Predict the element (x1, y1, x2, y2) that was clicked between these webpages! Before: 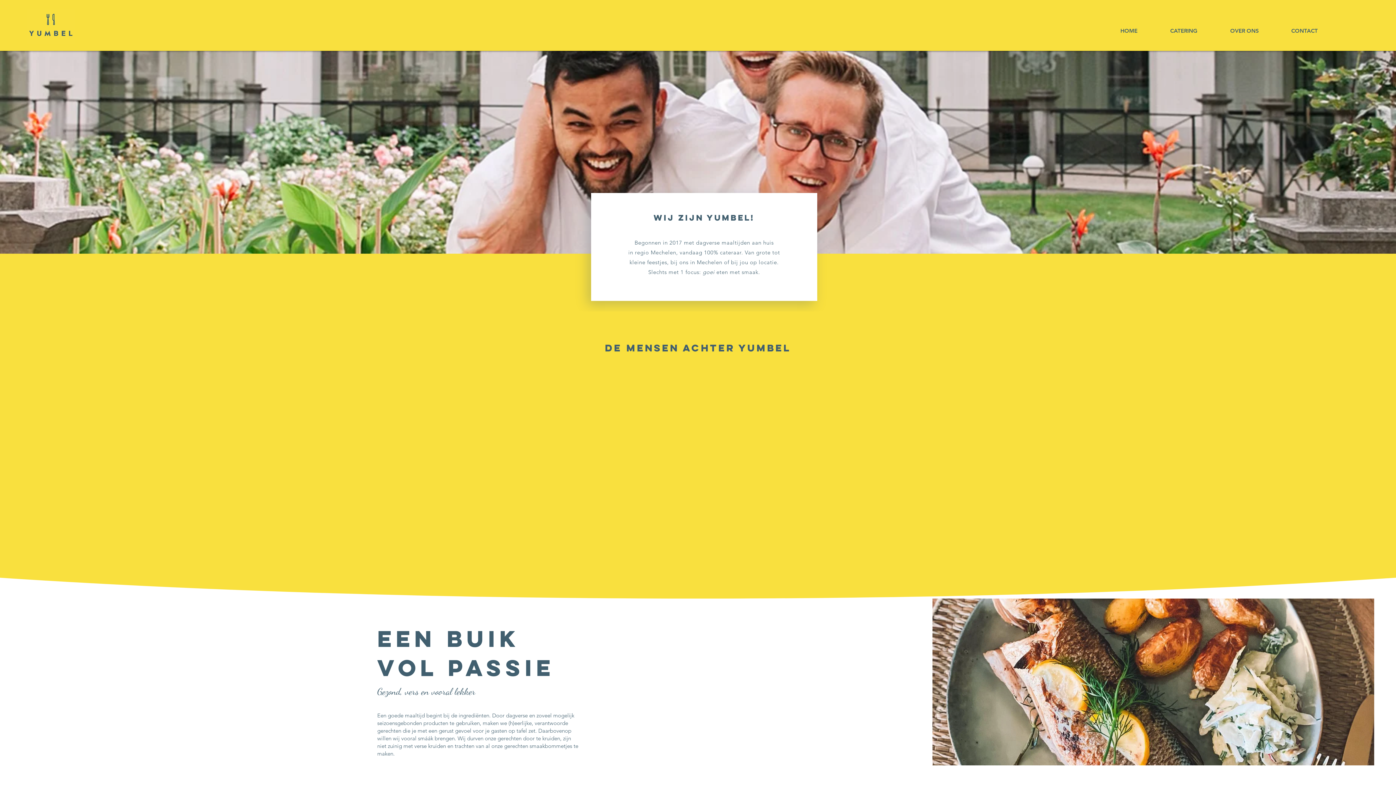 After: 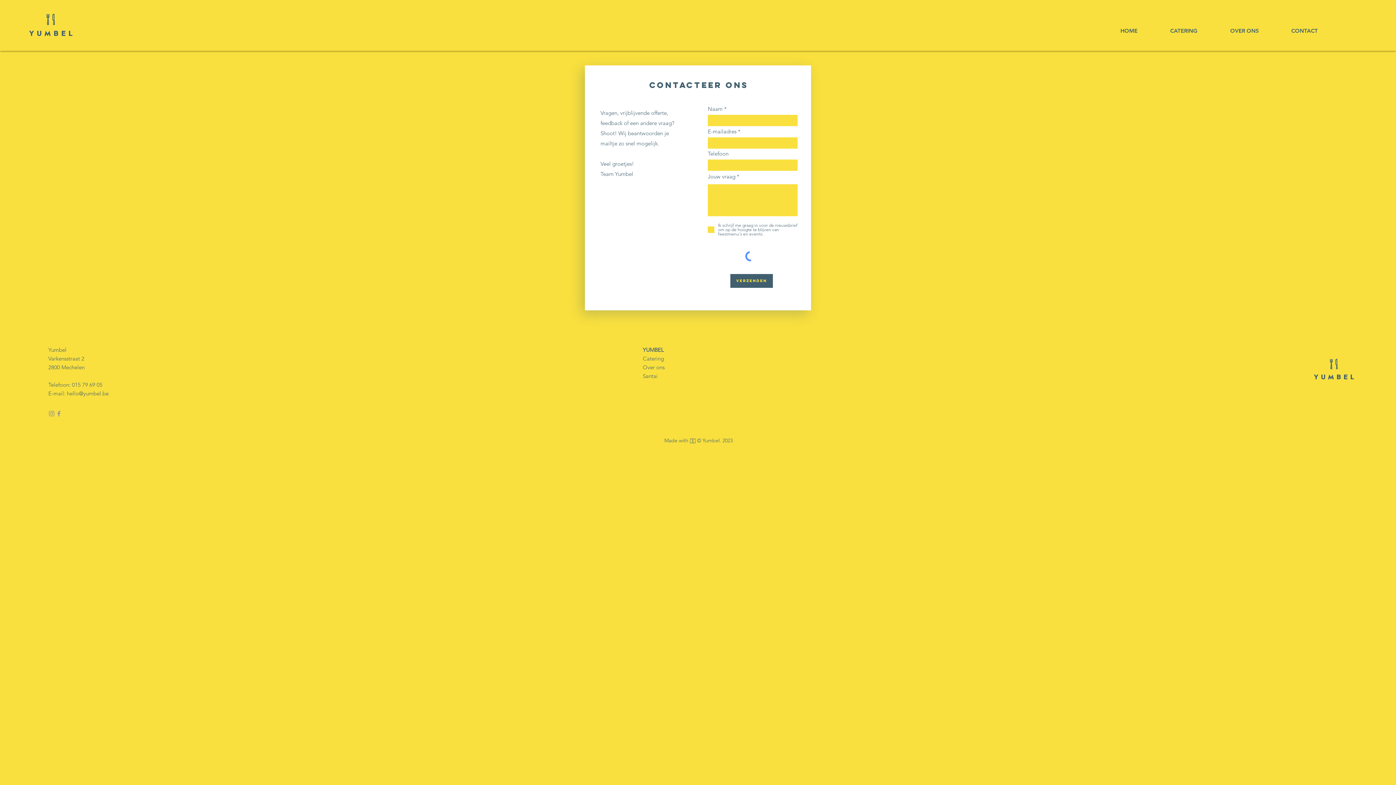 Action: bbox: (1286, 23, 1345, 38) label: CONTACT